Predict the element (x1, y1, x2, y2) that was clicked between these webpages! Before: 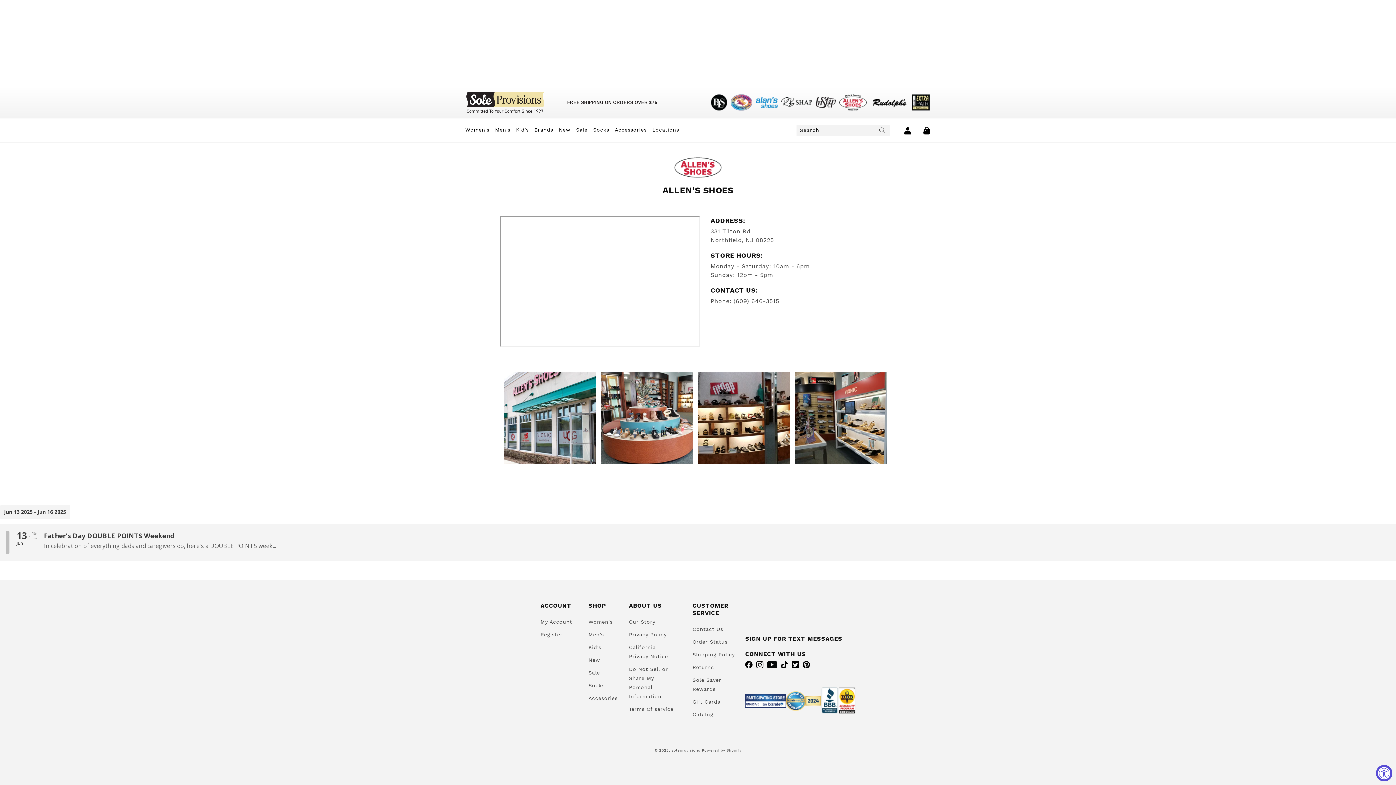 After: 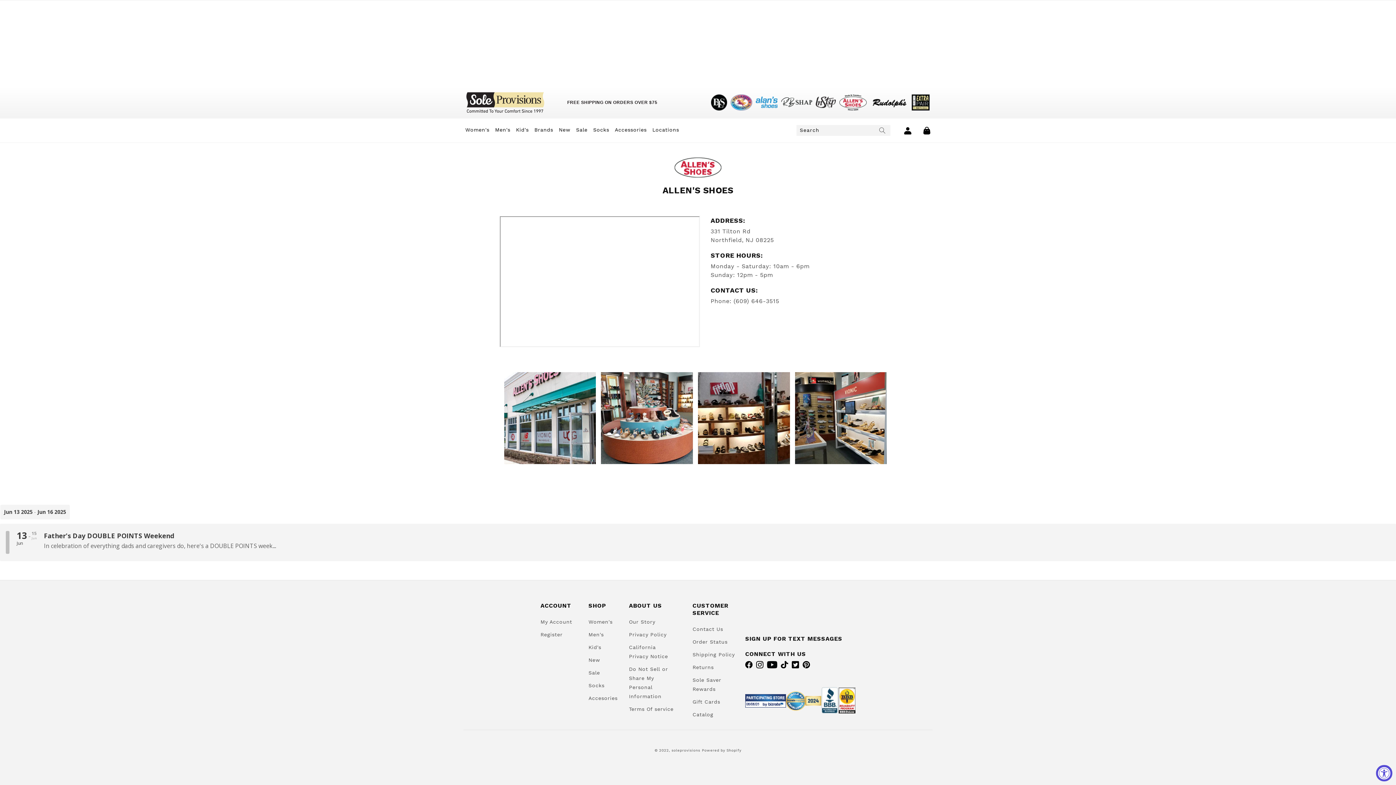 Action: bbox: (601, 372, 693, 464)